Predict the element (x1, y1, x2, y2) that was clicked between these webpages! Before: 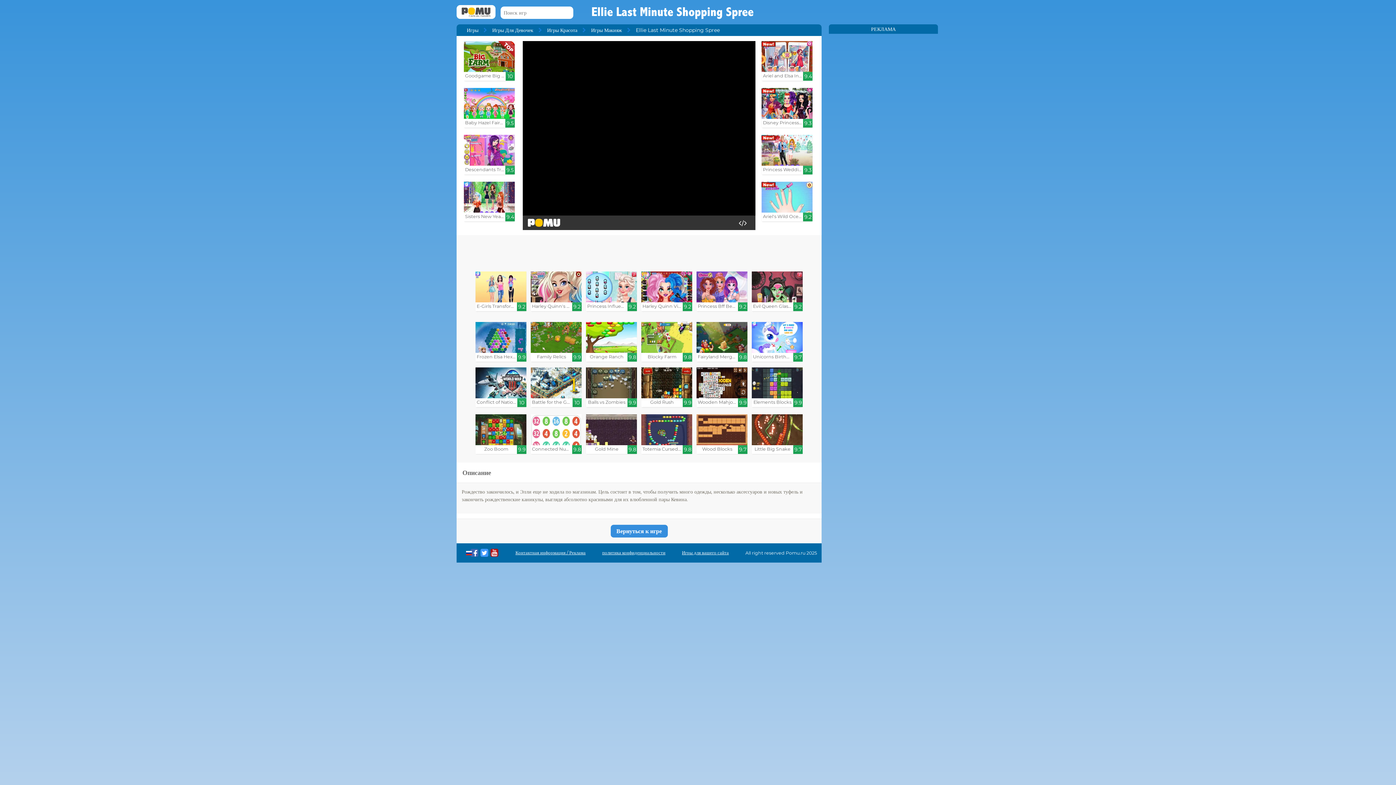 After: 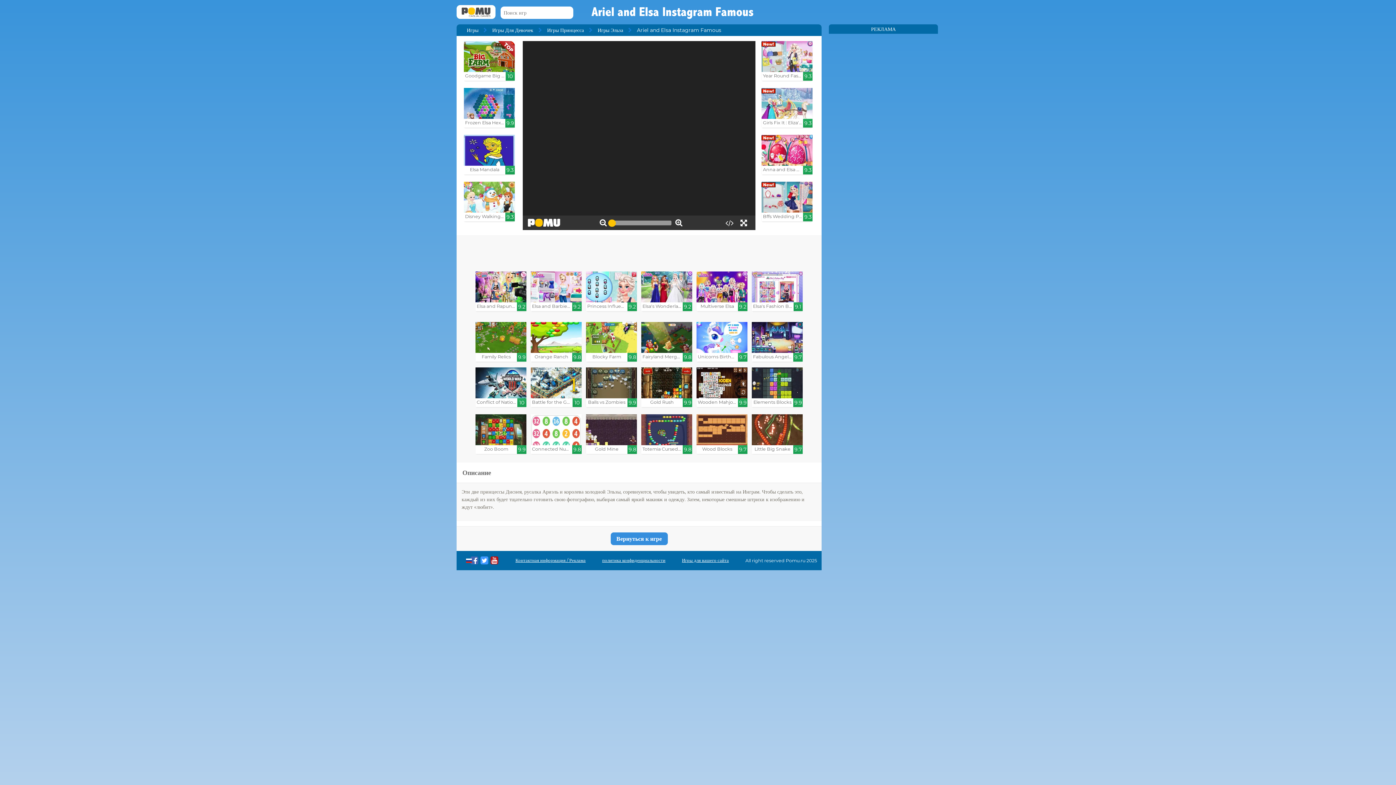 Action: label: Ariel and Elsa Instagram Fa...

9.4 bbox: (761, 41, 812, 80)